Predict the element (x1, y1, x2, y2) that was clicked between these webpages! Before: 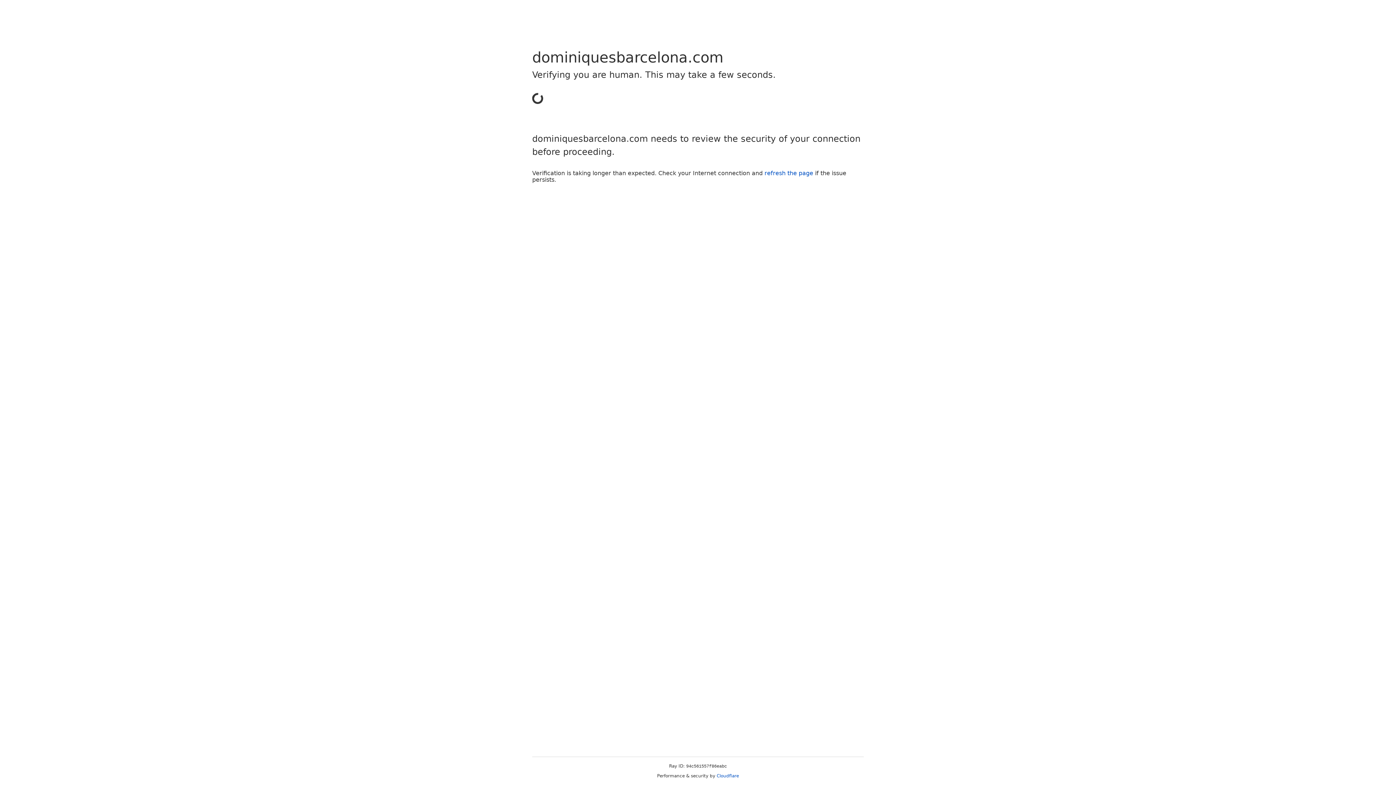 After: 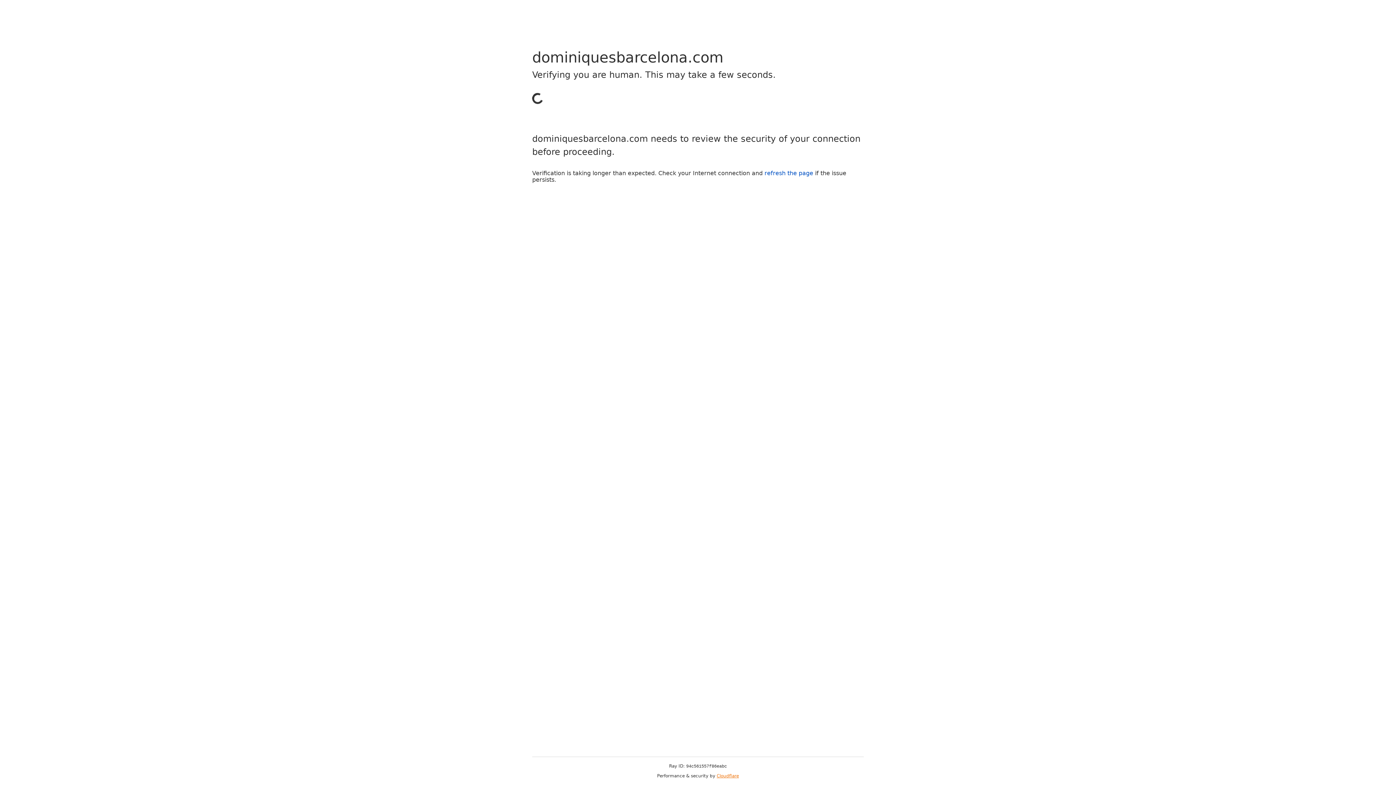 Action: bbox: (716, 773, 739, 778) label: Cloudflare